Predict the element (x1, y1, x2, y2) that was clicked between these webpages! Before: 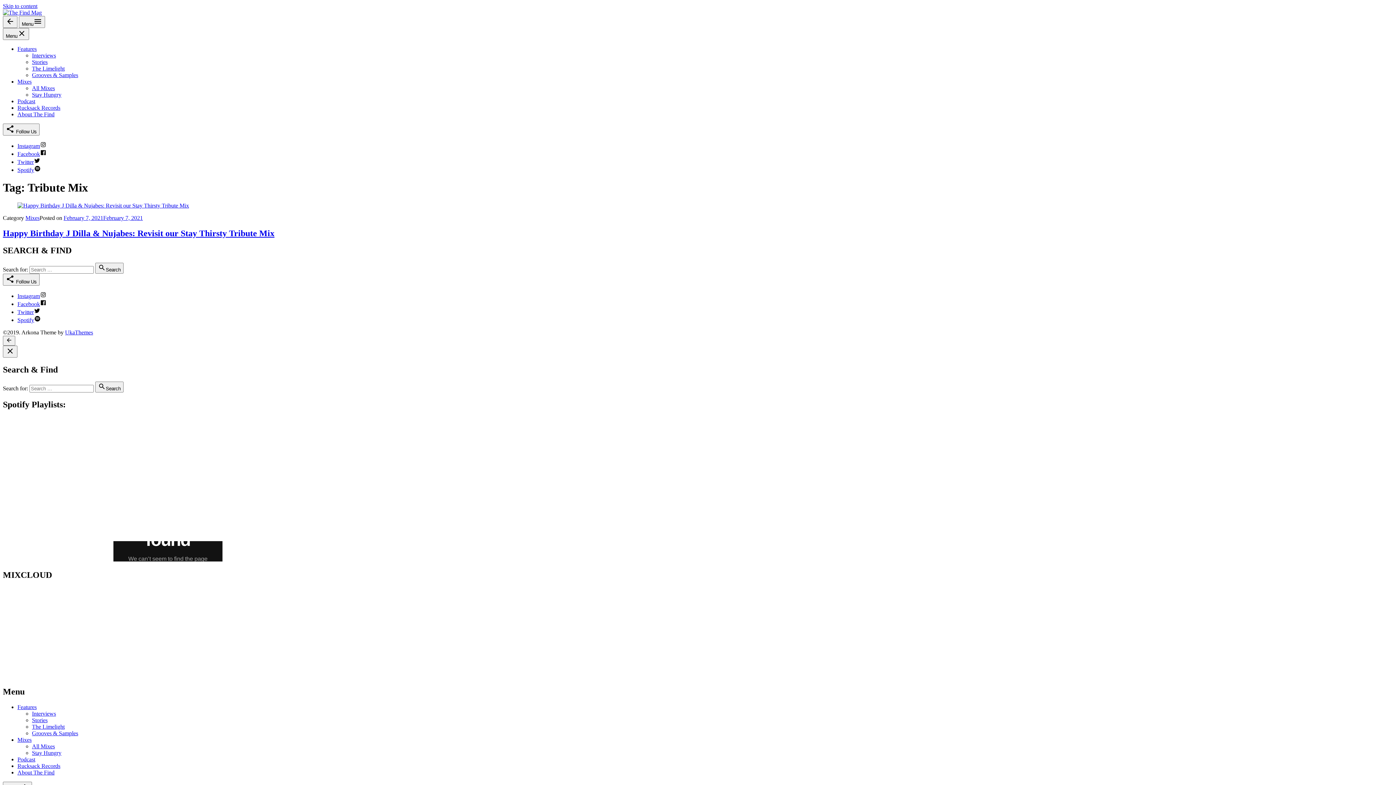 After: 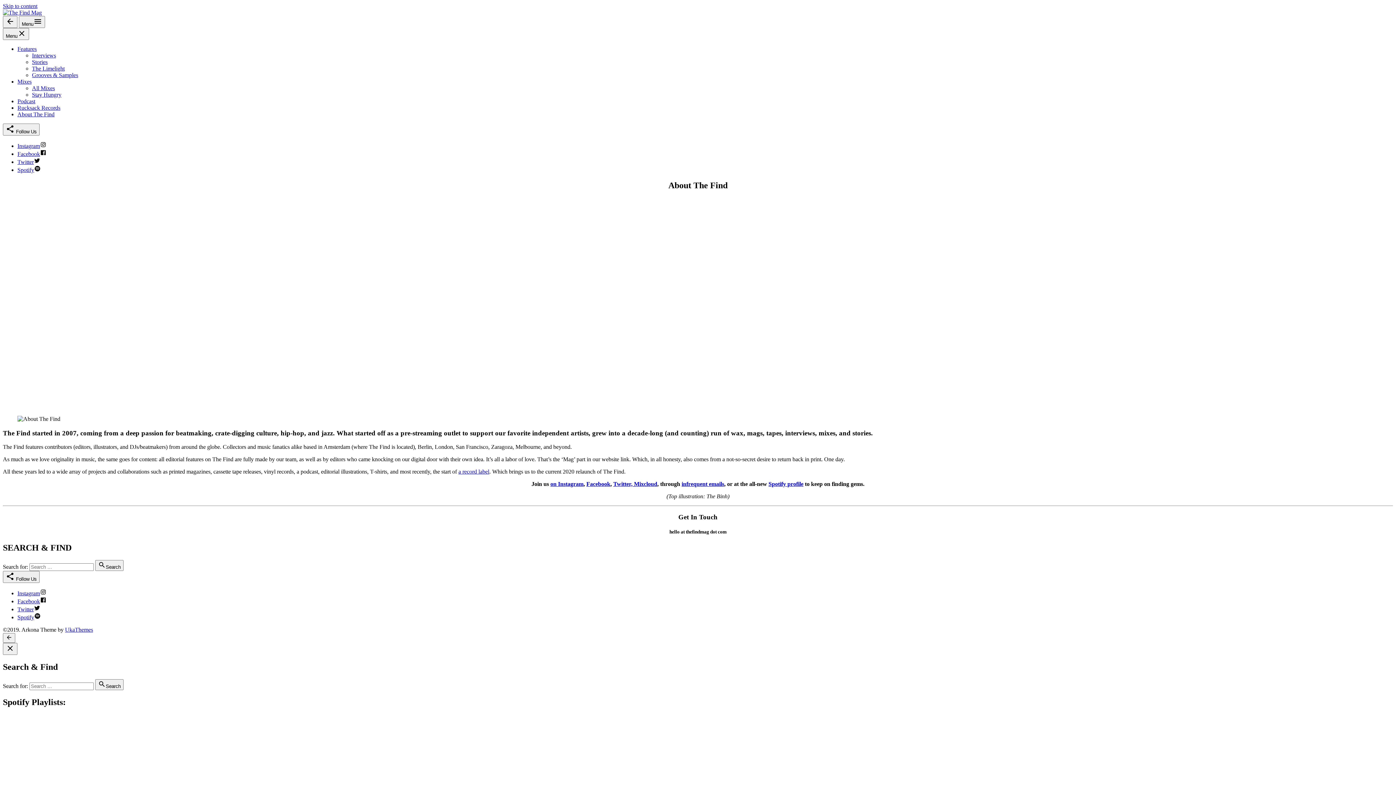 Action: label: About The Find bbox: (17, 111, 54, 117)